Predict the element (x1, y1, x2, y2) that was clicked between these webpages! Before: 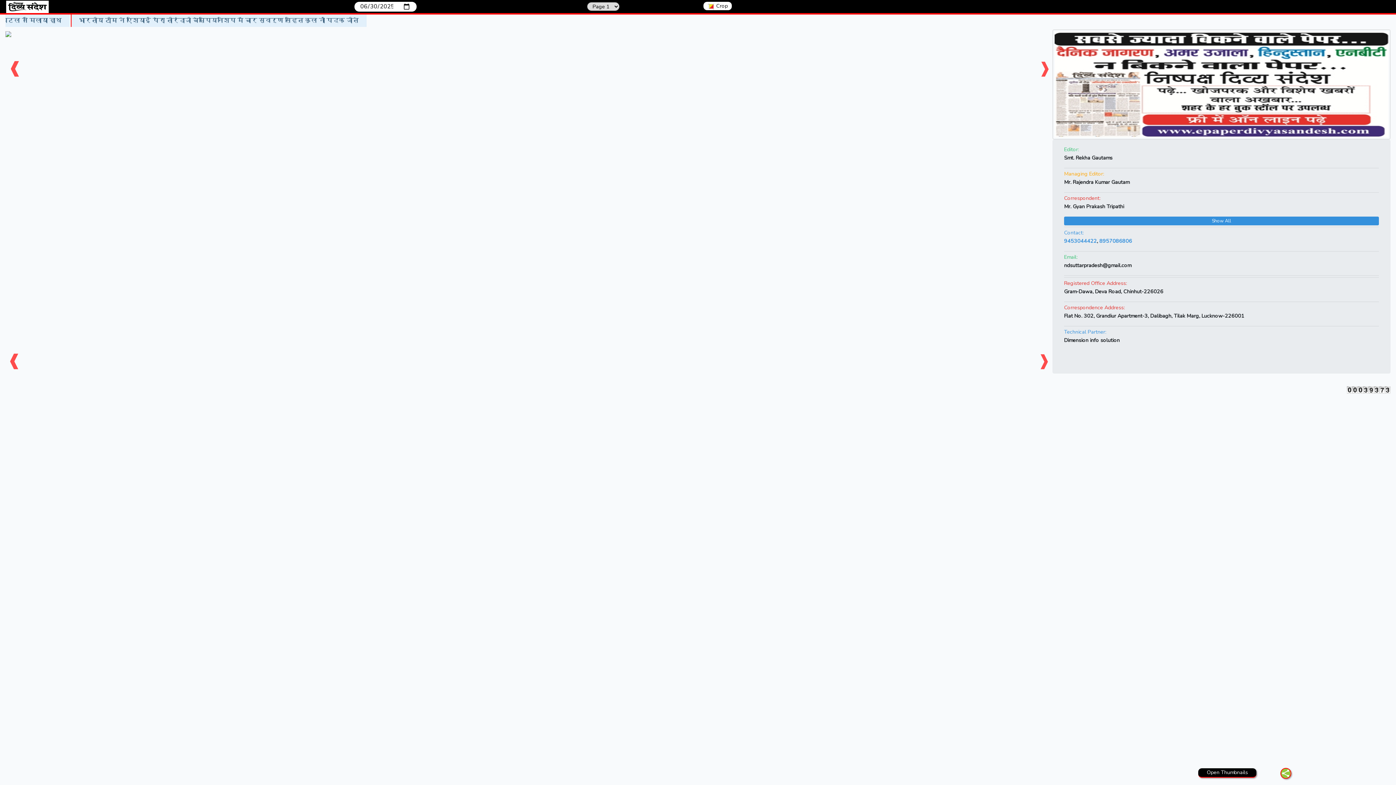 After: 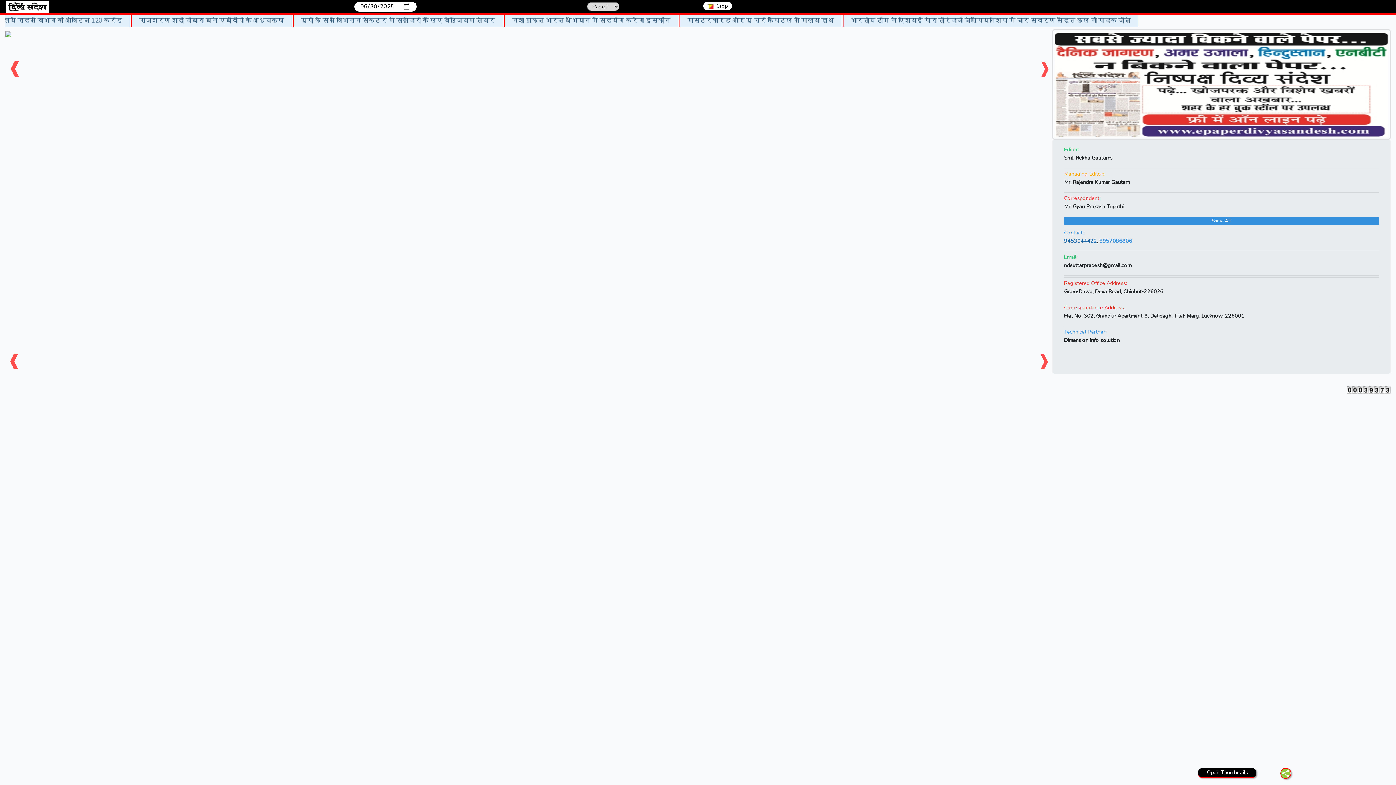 Action: label: 9453044422 bbox: (1064, 237, 1097, 244)